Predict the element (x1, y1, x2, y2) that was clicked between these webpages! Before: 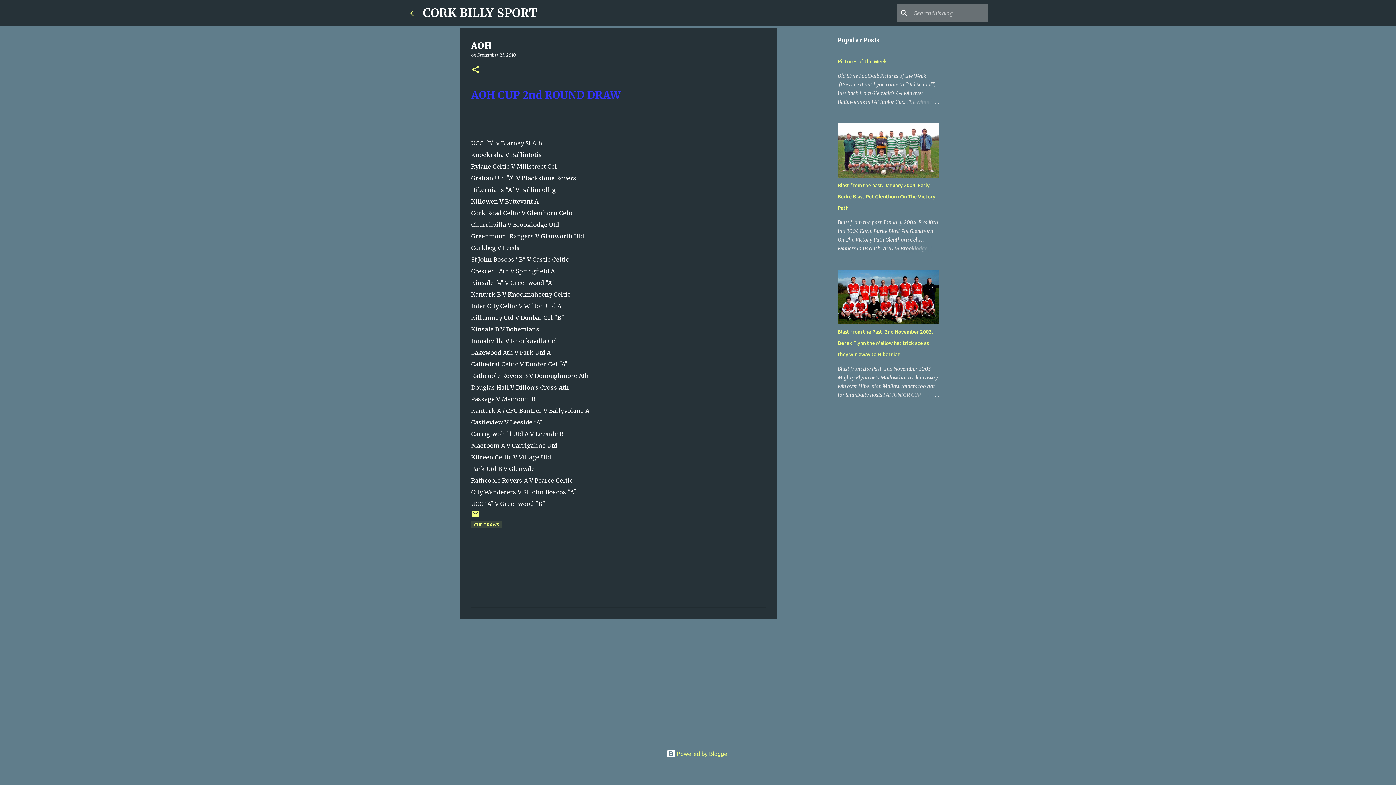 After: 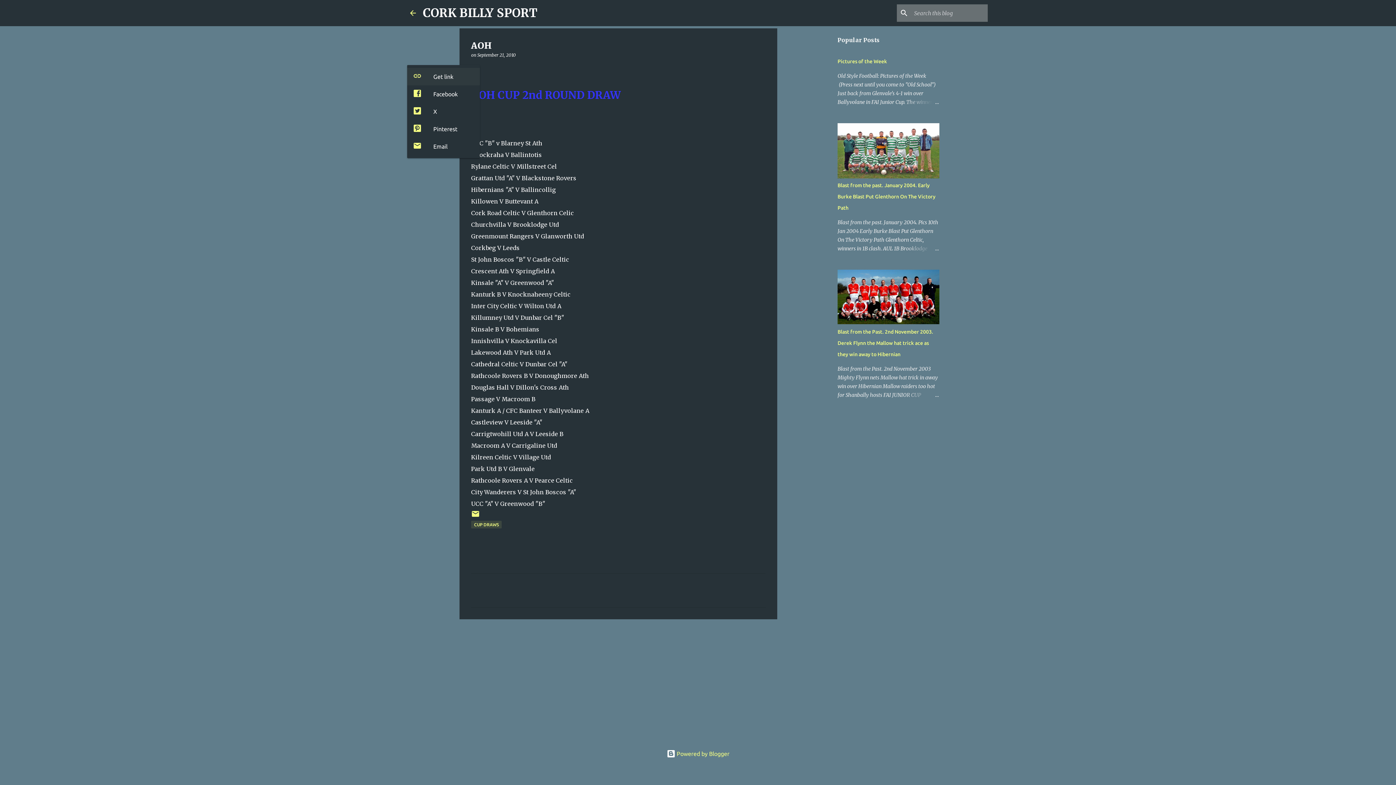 Action: bbox: (471, 65, 480, 74) label: Share